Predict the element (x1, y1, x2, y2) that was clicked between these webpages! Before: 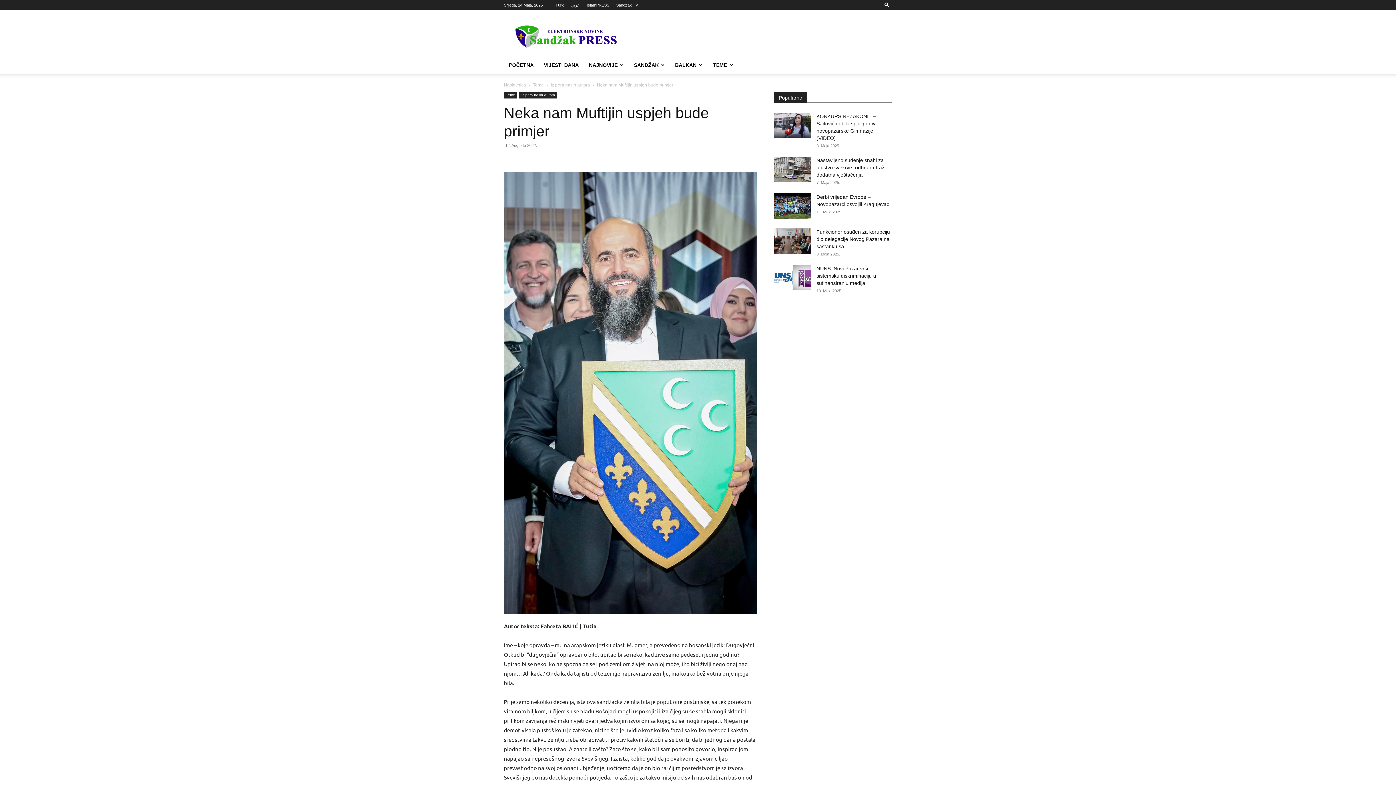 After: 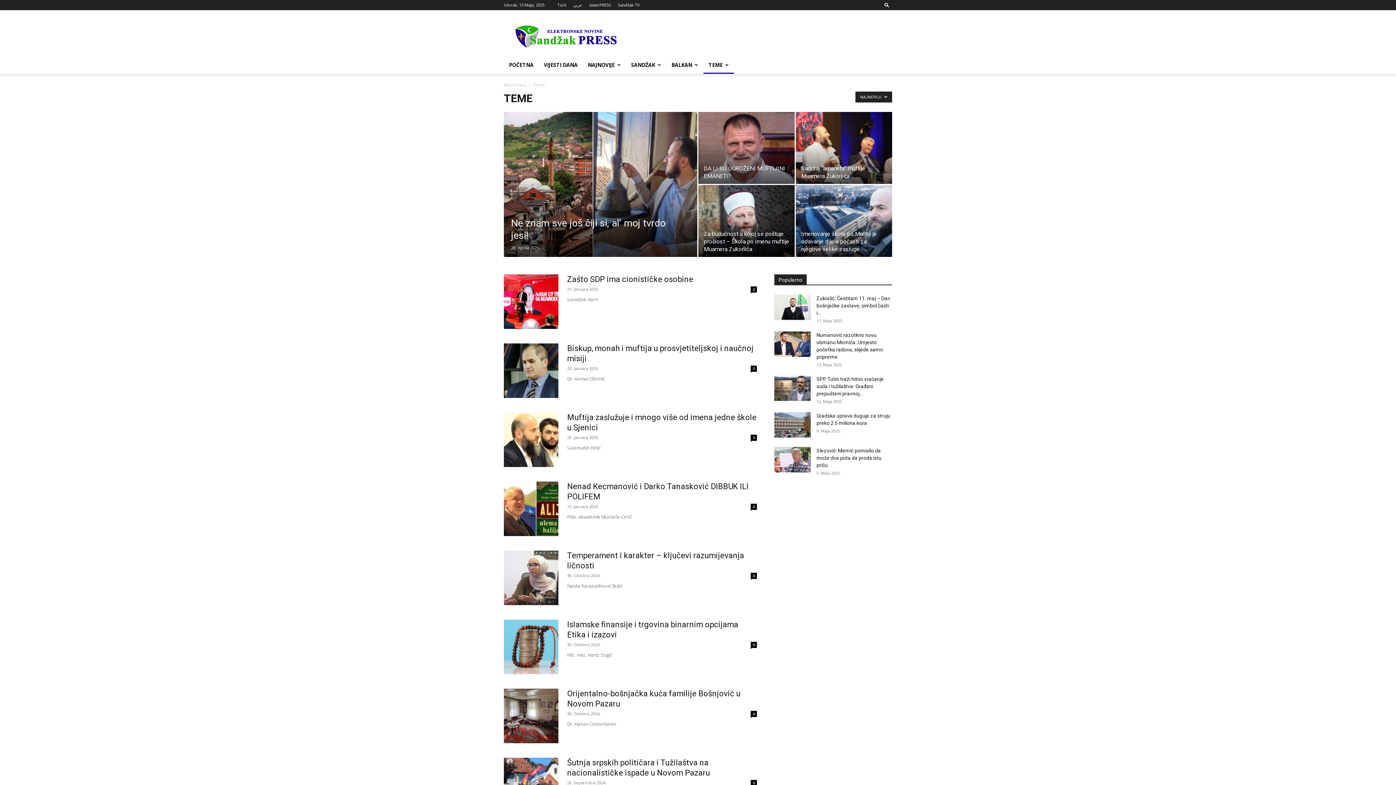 Action: bbox: (504, 92, 517, 98) label: Teme